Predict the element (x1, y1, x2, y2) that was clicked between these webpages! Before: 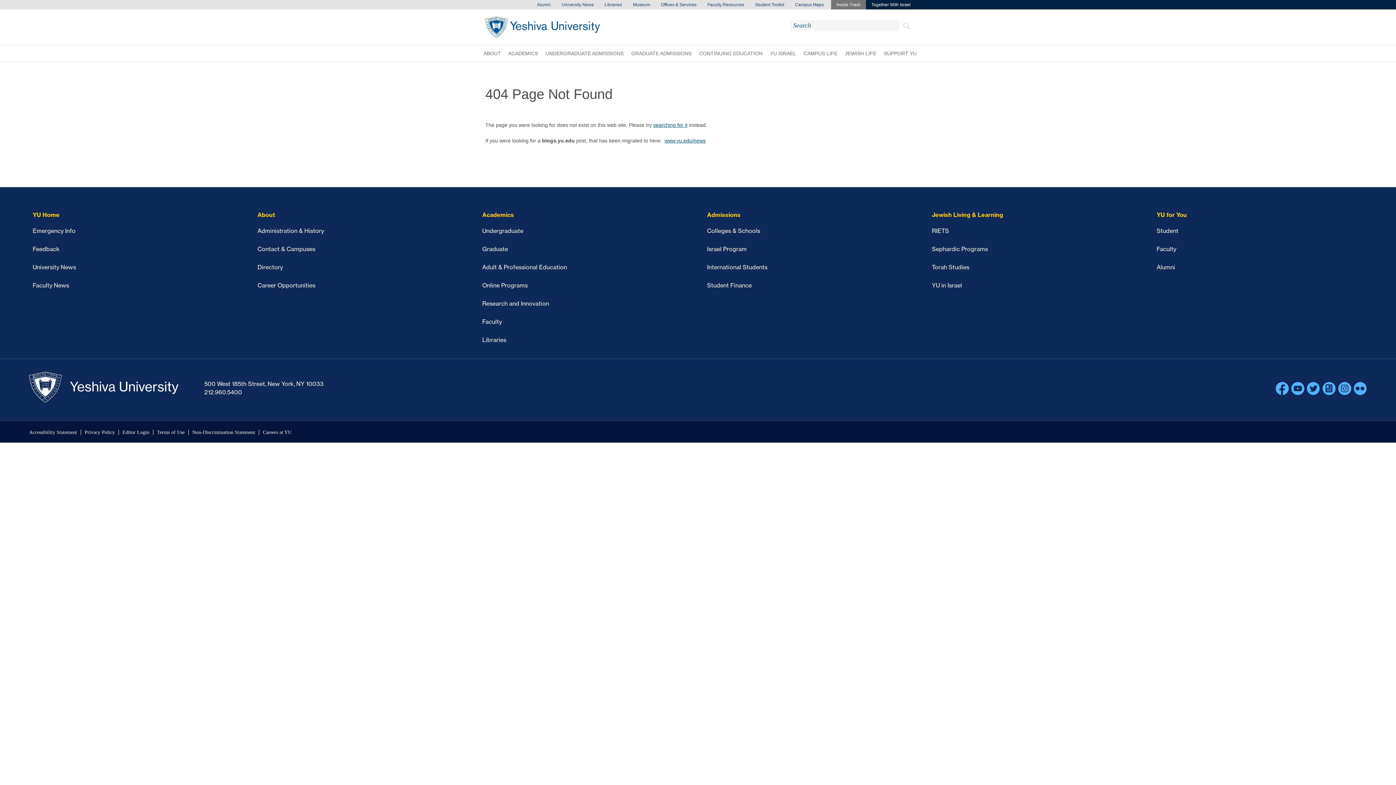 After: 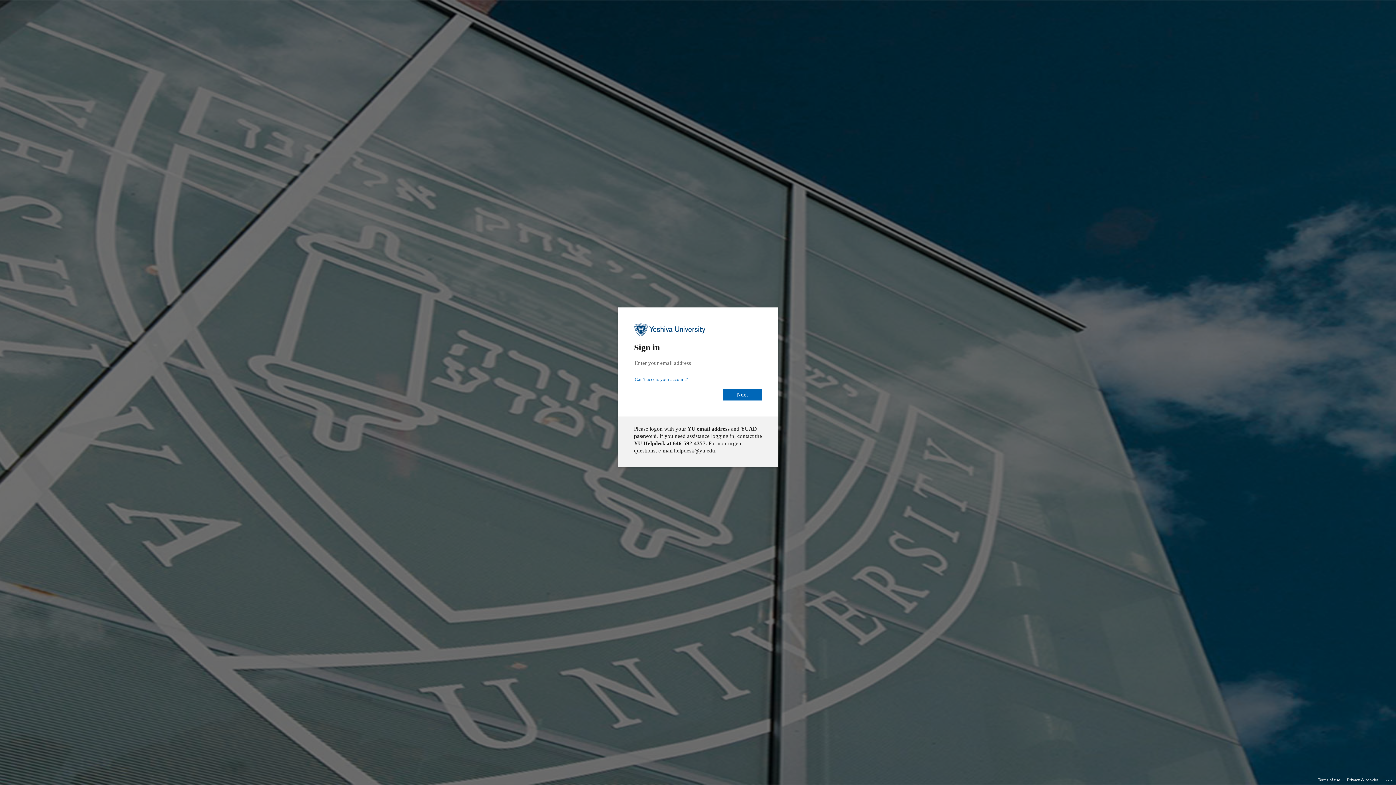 Action: bbox: (836, 2, 860, 7) label: Inside Track